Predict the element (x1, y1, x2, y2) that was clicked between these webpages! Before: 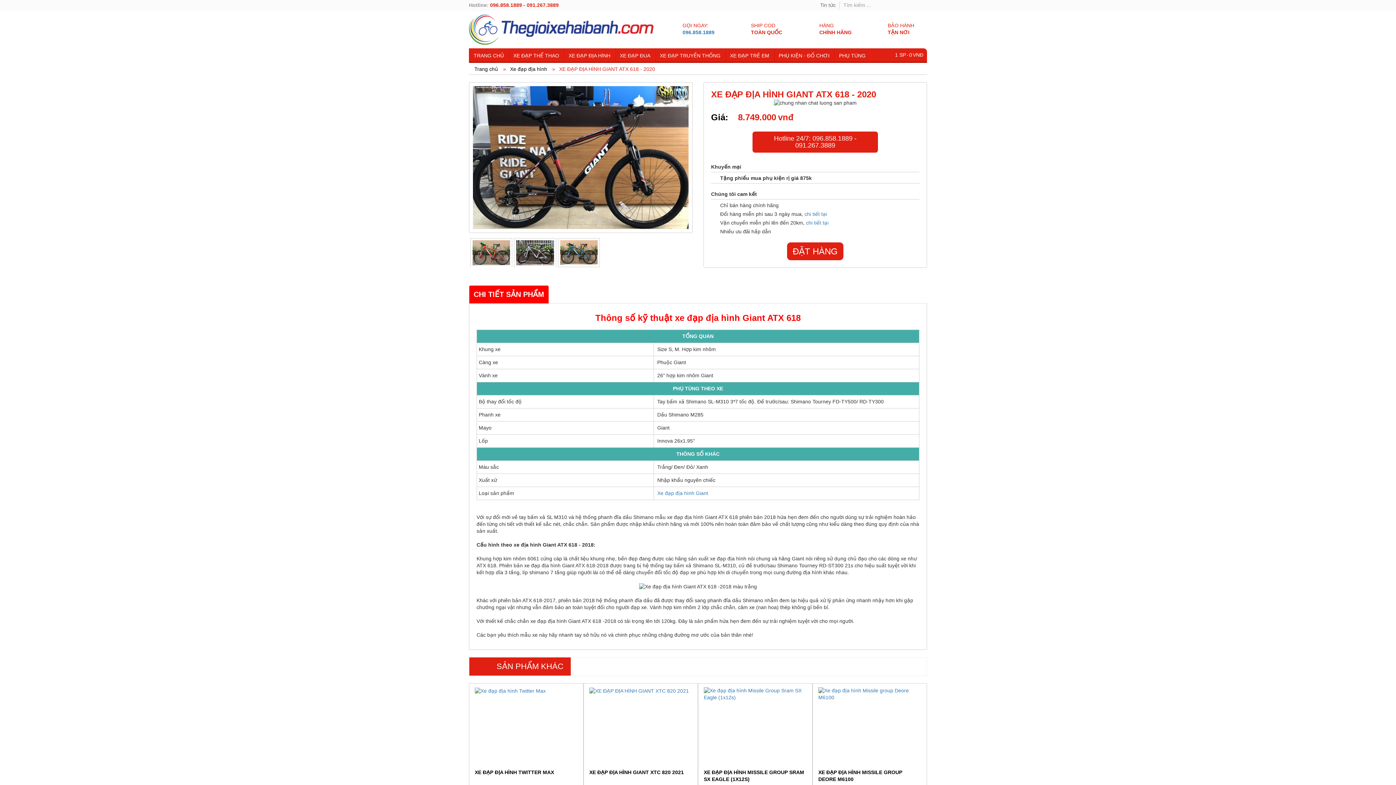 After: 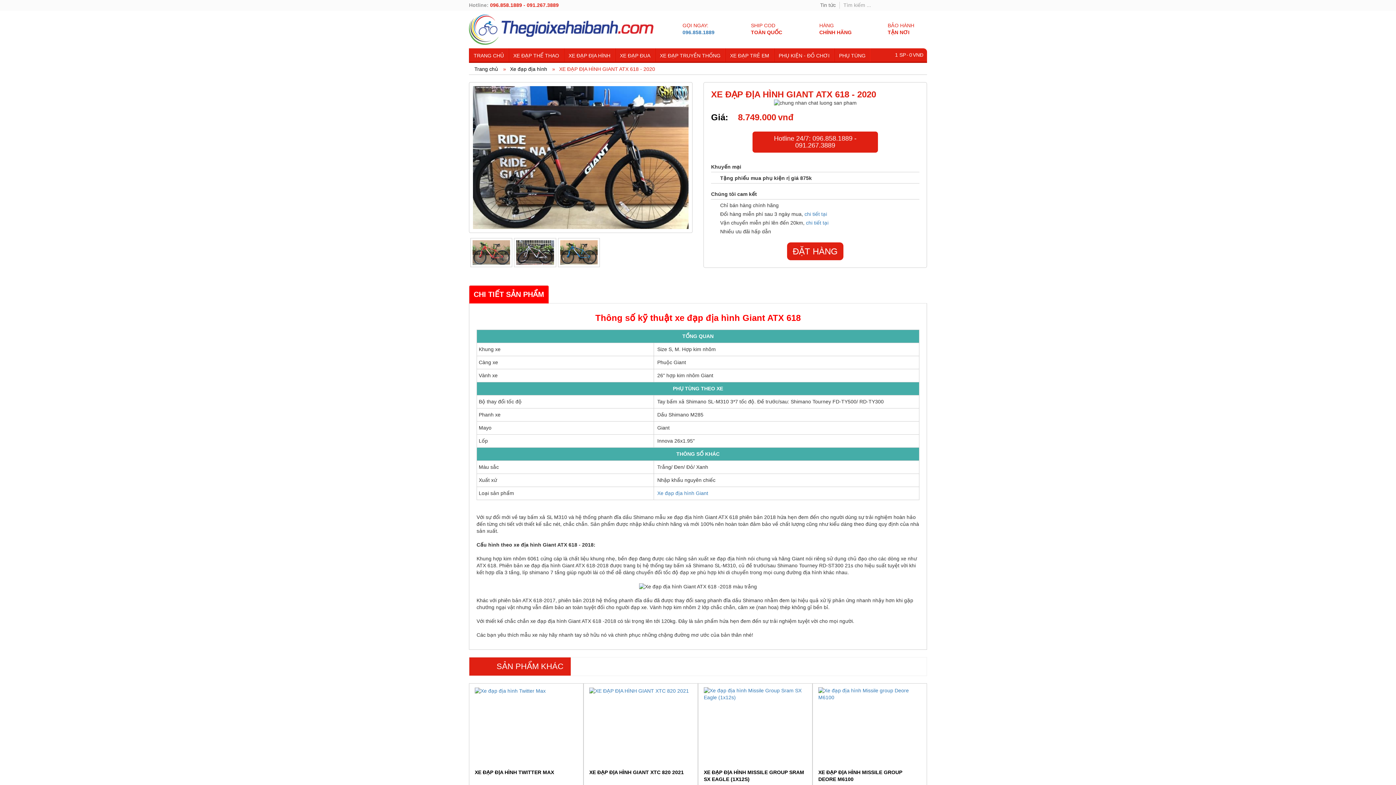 Action: bbox: (469, 285, 549, 303) label: CHI TIẾT SẢN PHẨM